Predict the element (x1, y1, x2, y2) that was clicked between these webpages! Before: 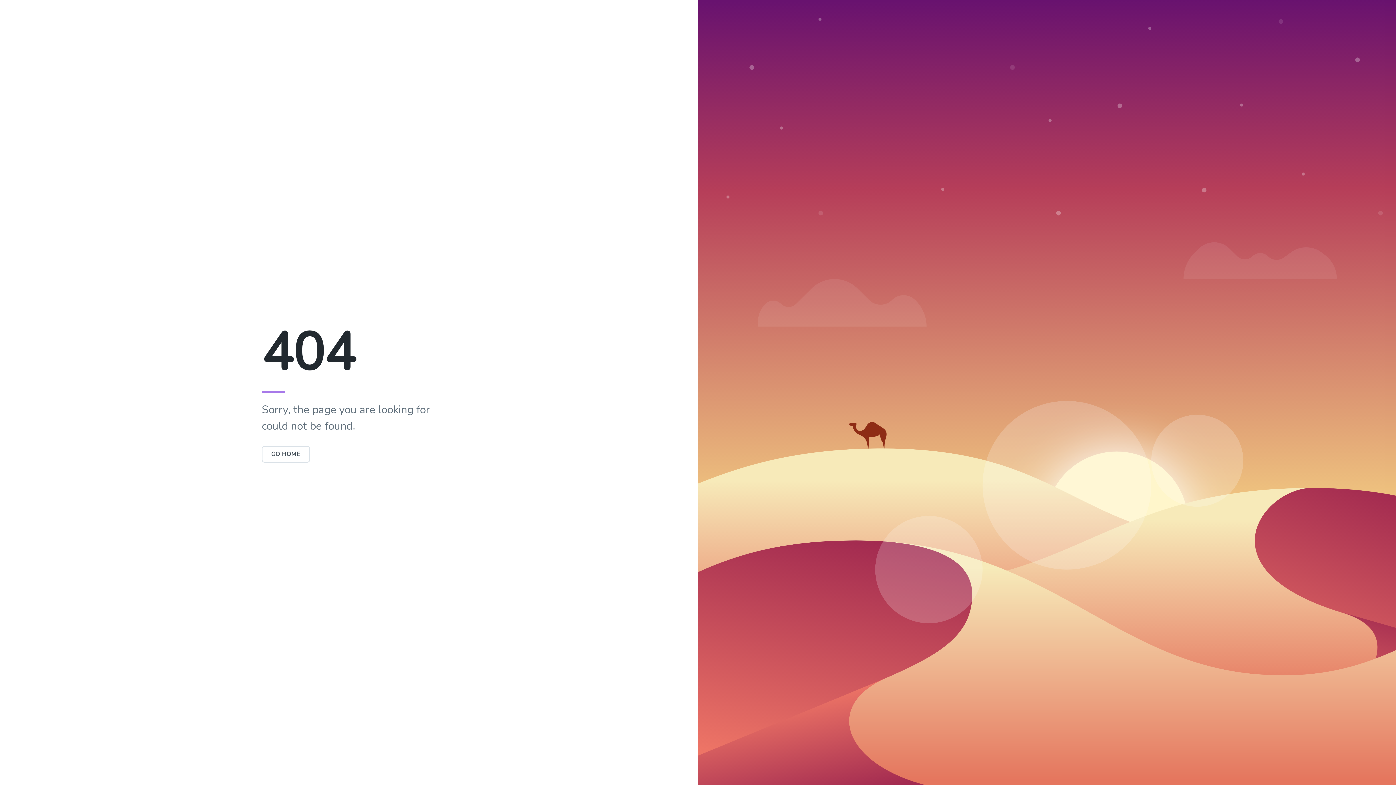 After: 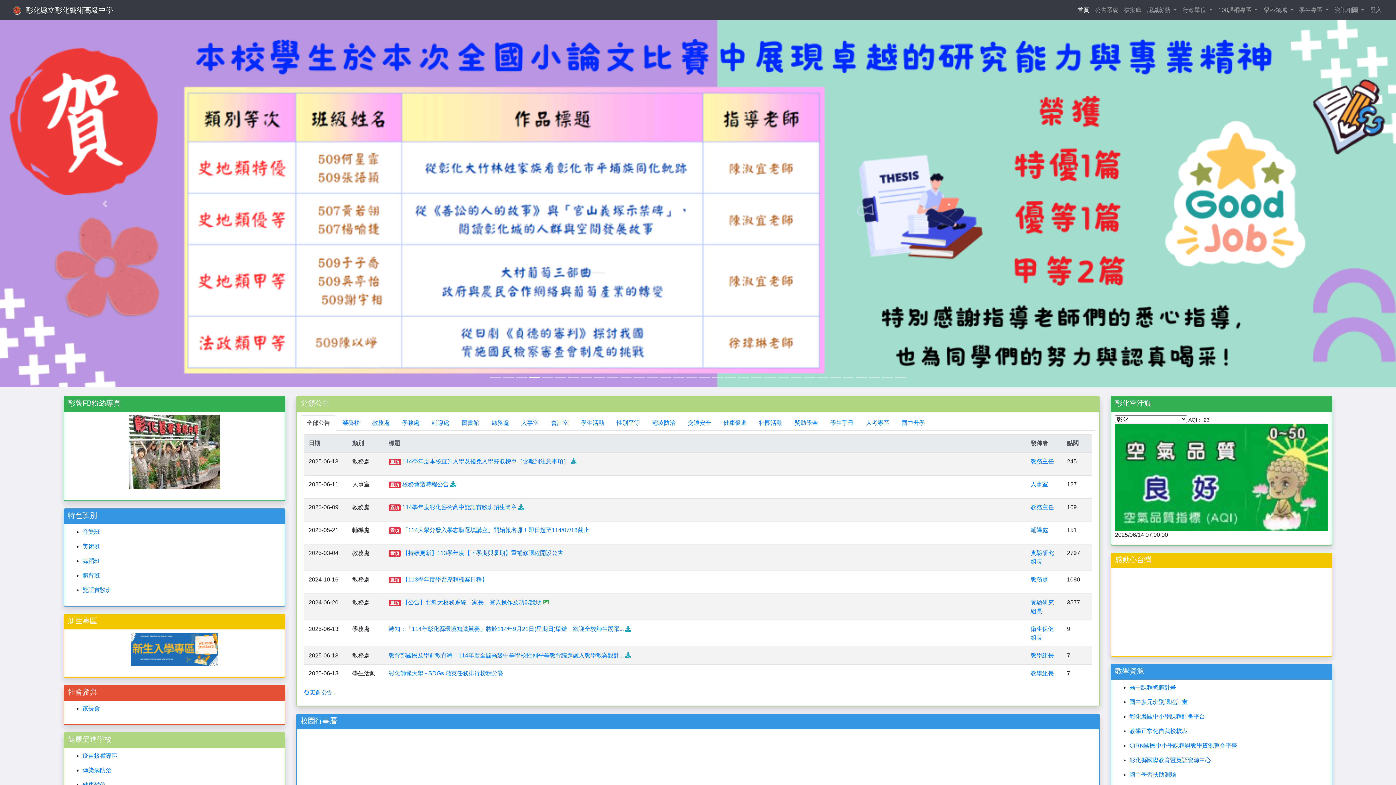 Action: bbox: (261, 446, 310, 462) label: GO HOME